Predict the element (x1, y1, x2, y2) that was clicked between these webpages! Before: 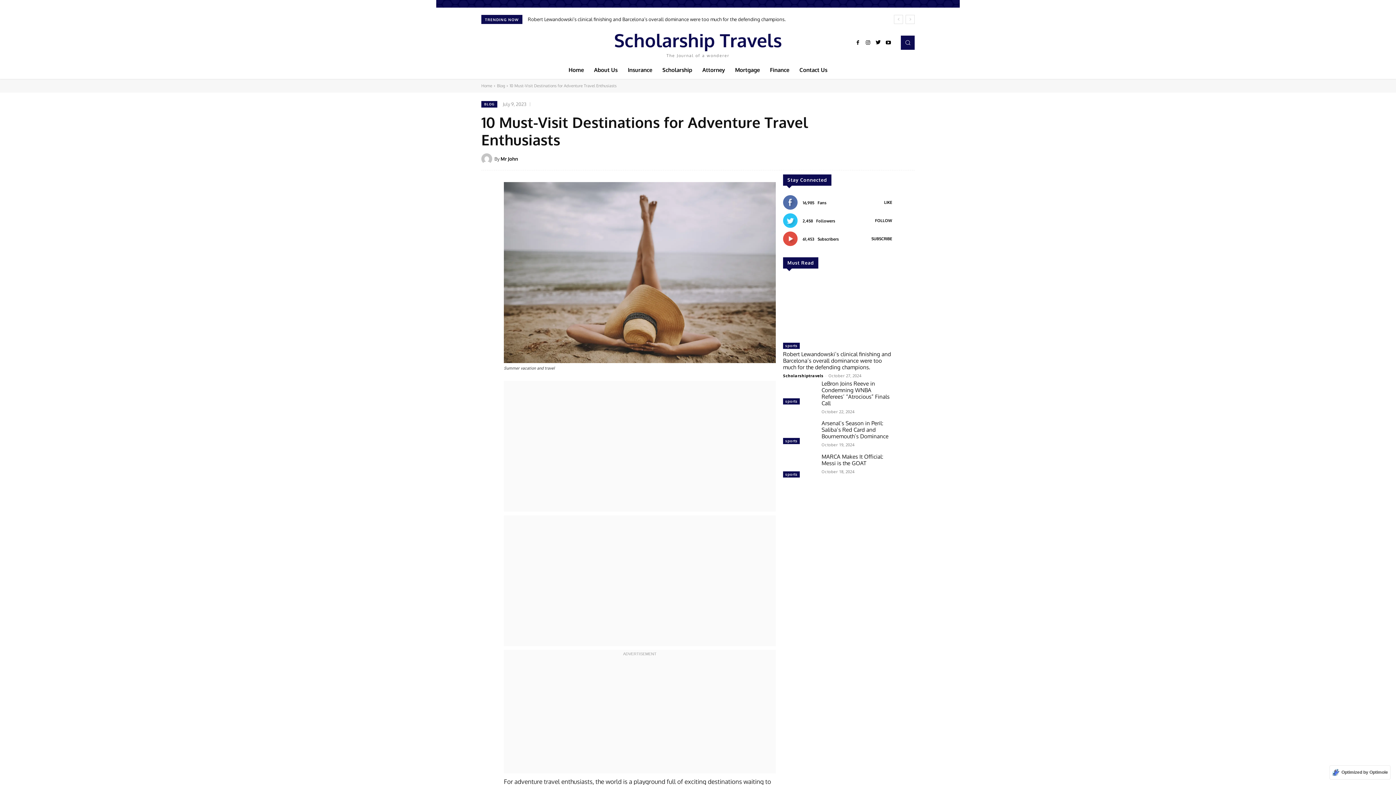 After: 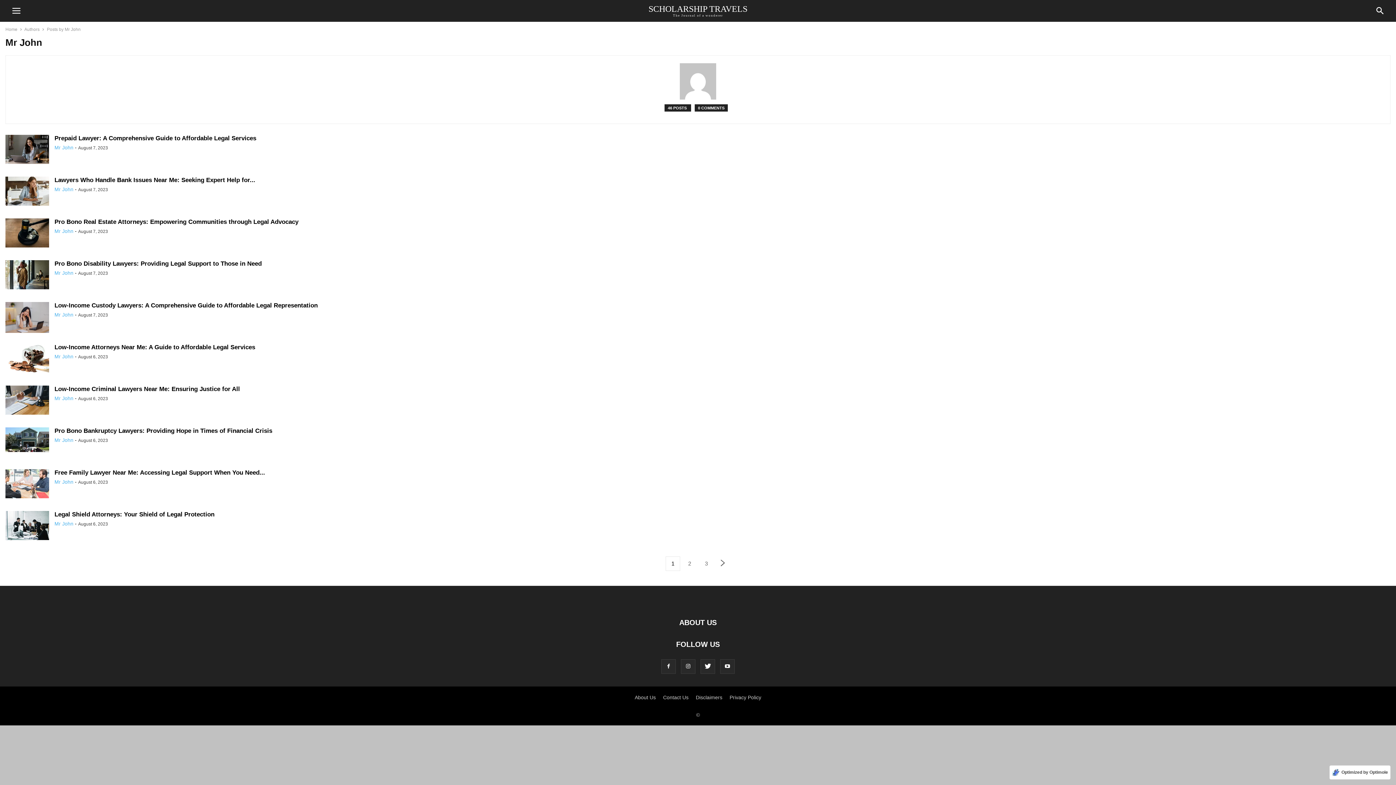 Action: bbox: (500, 153, 518, 164) label: Mr John